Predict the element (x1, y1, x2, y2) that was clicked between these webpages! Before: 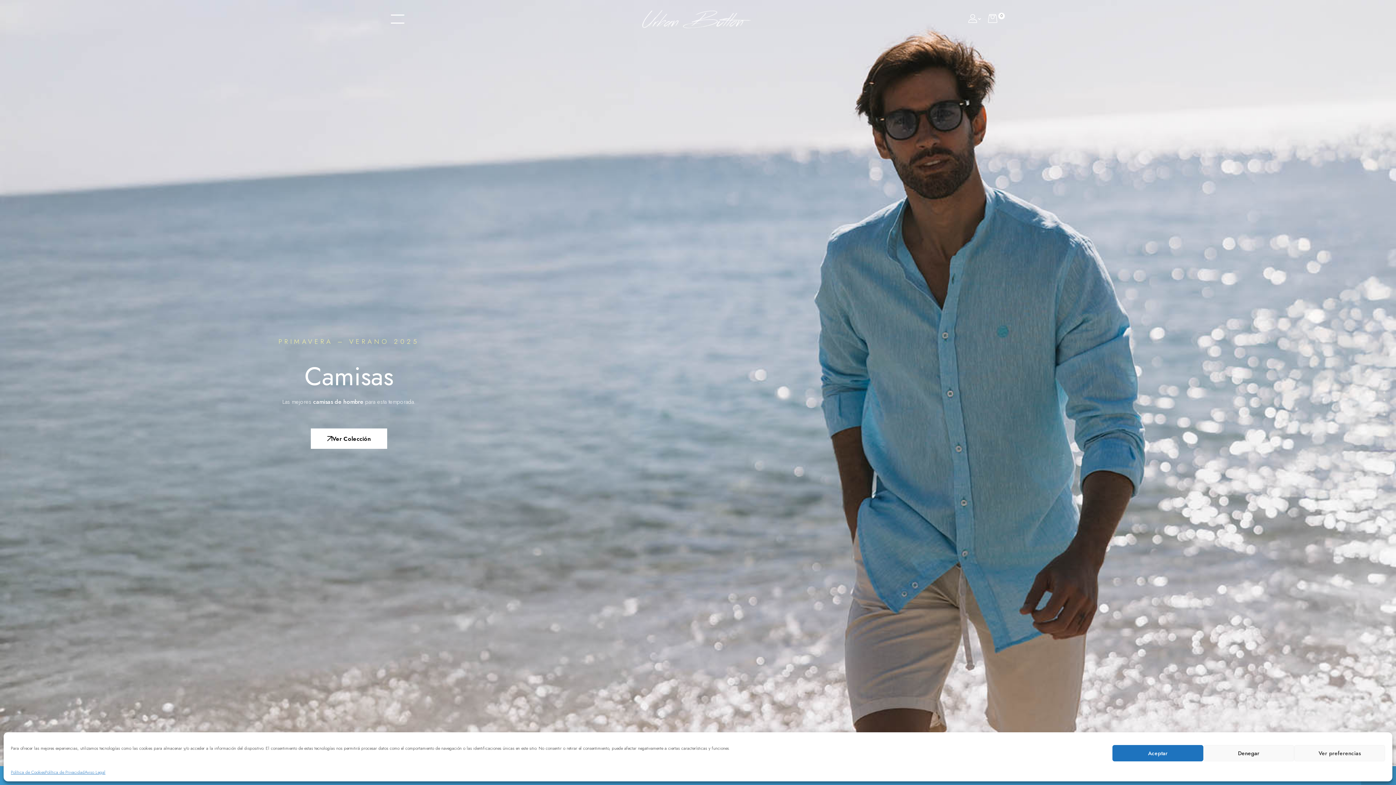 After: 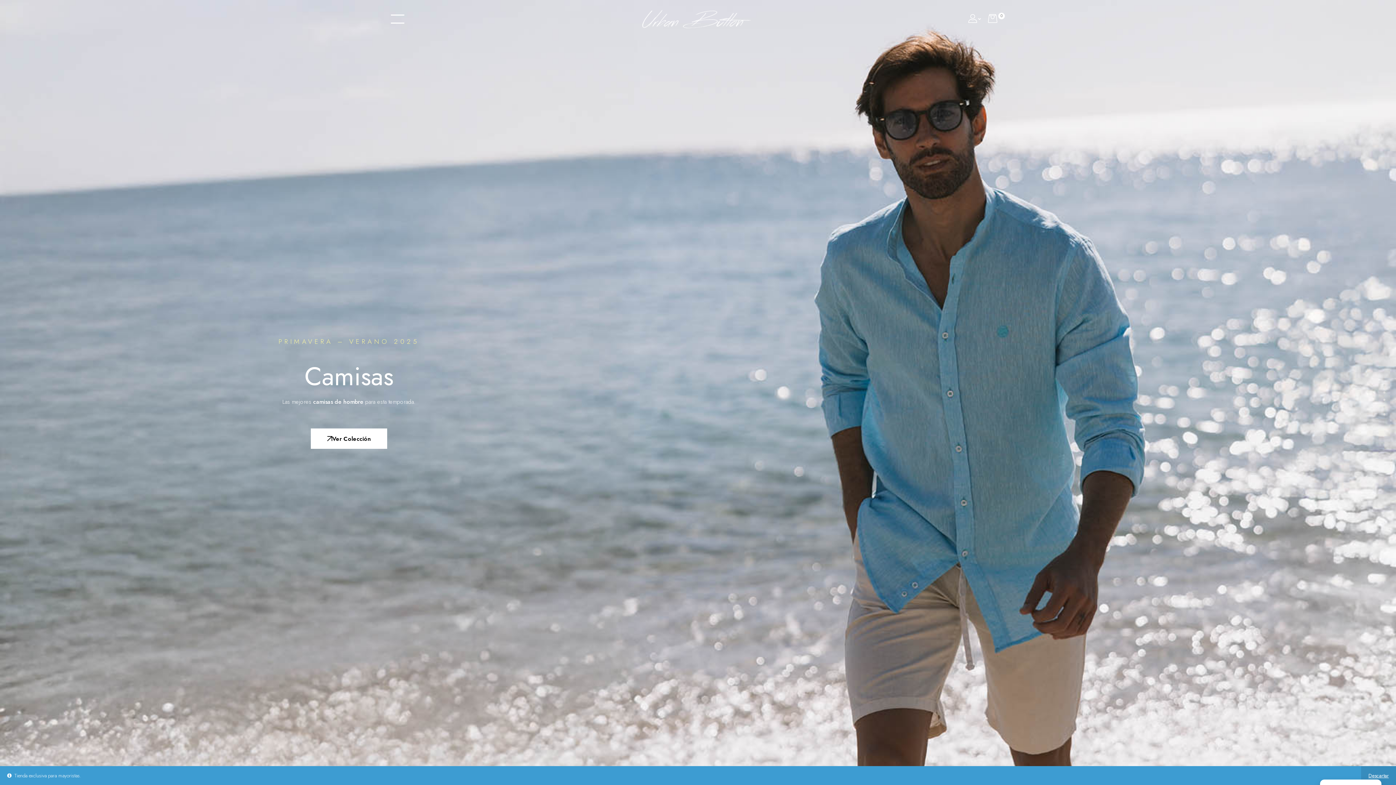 Action: bbox: (1203, 745, 1294, 761) label: Denegar